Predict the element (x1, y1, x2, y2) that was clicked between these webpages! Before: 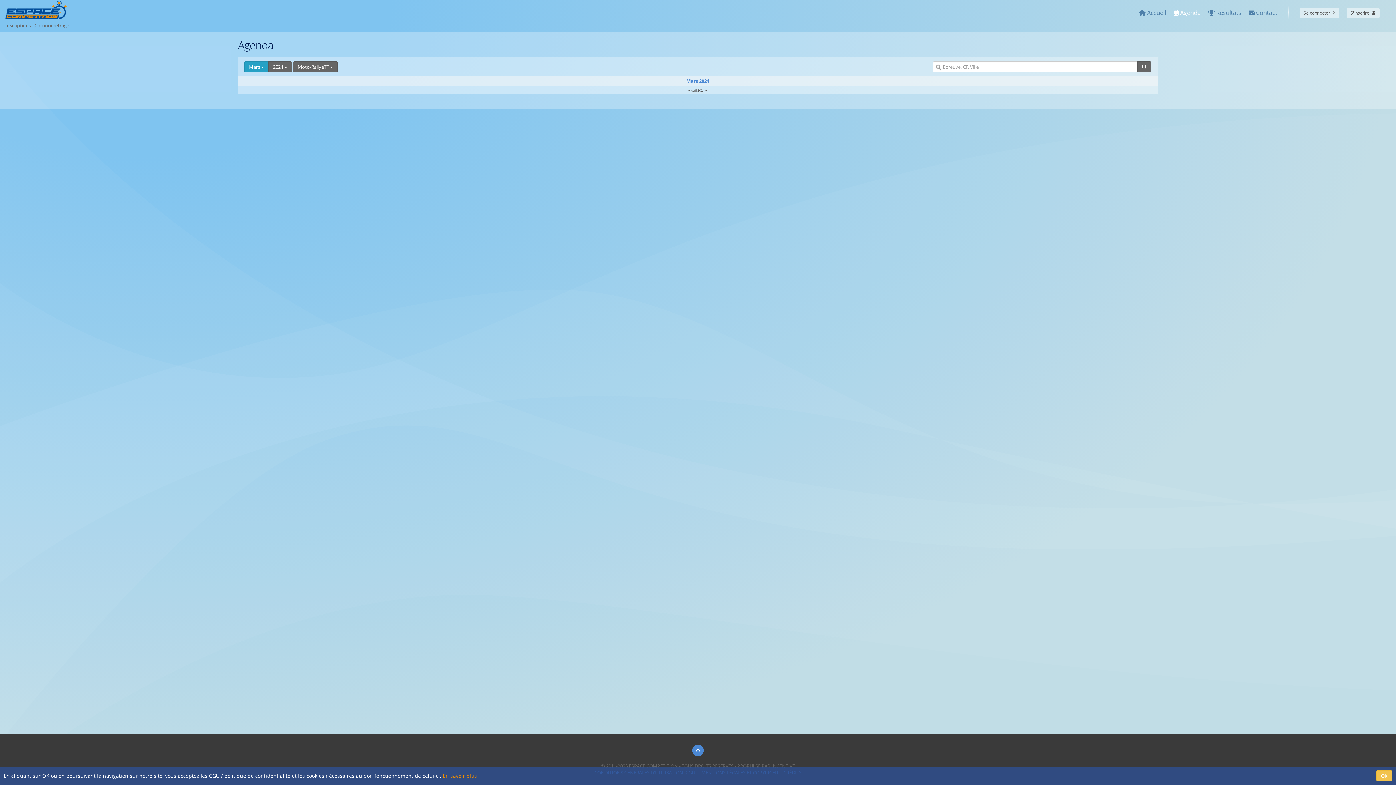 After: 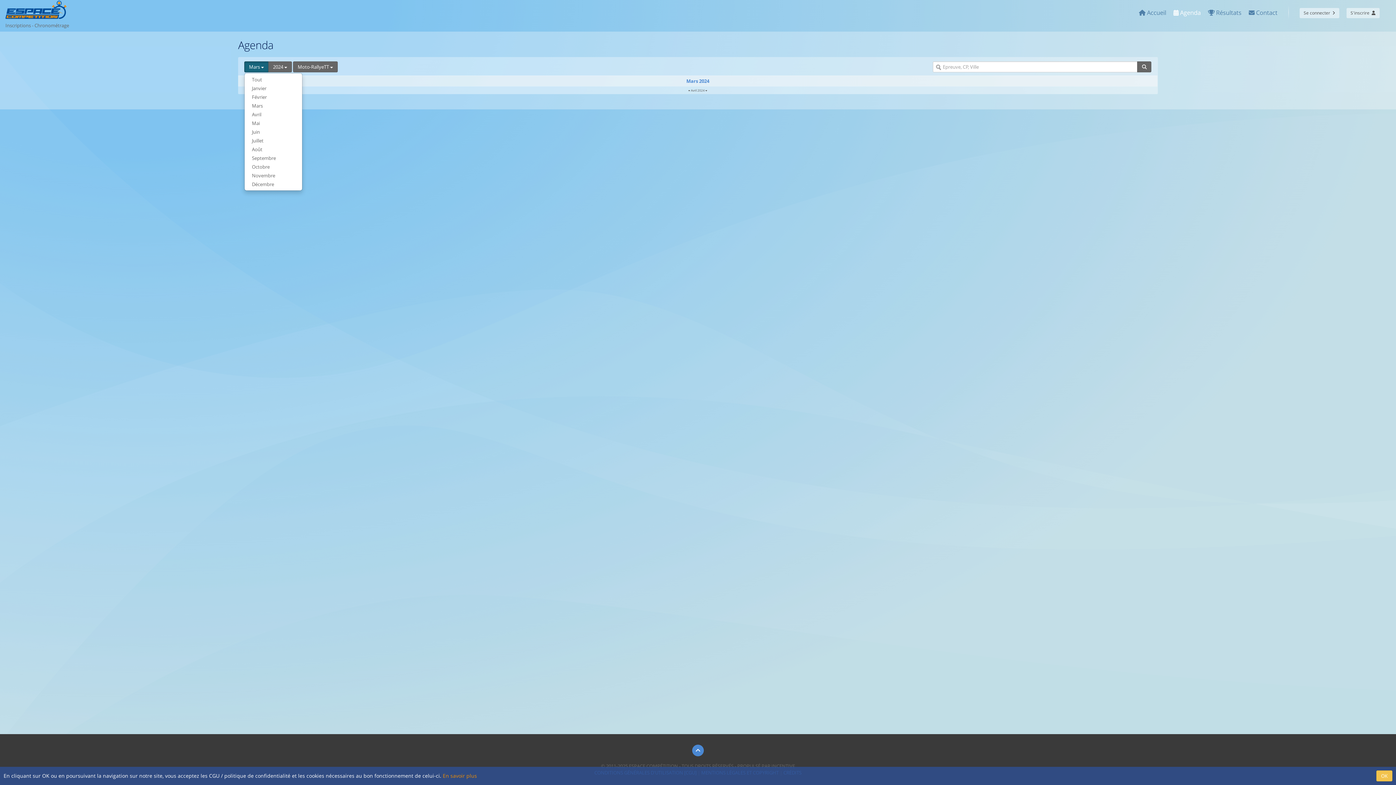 Action: label: Mars  bbox: (244, 61, 268, 72)